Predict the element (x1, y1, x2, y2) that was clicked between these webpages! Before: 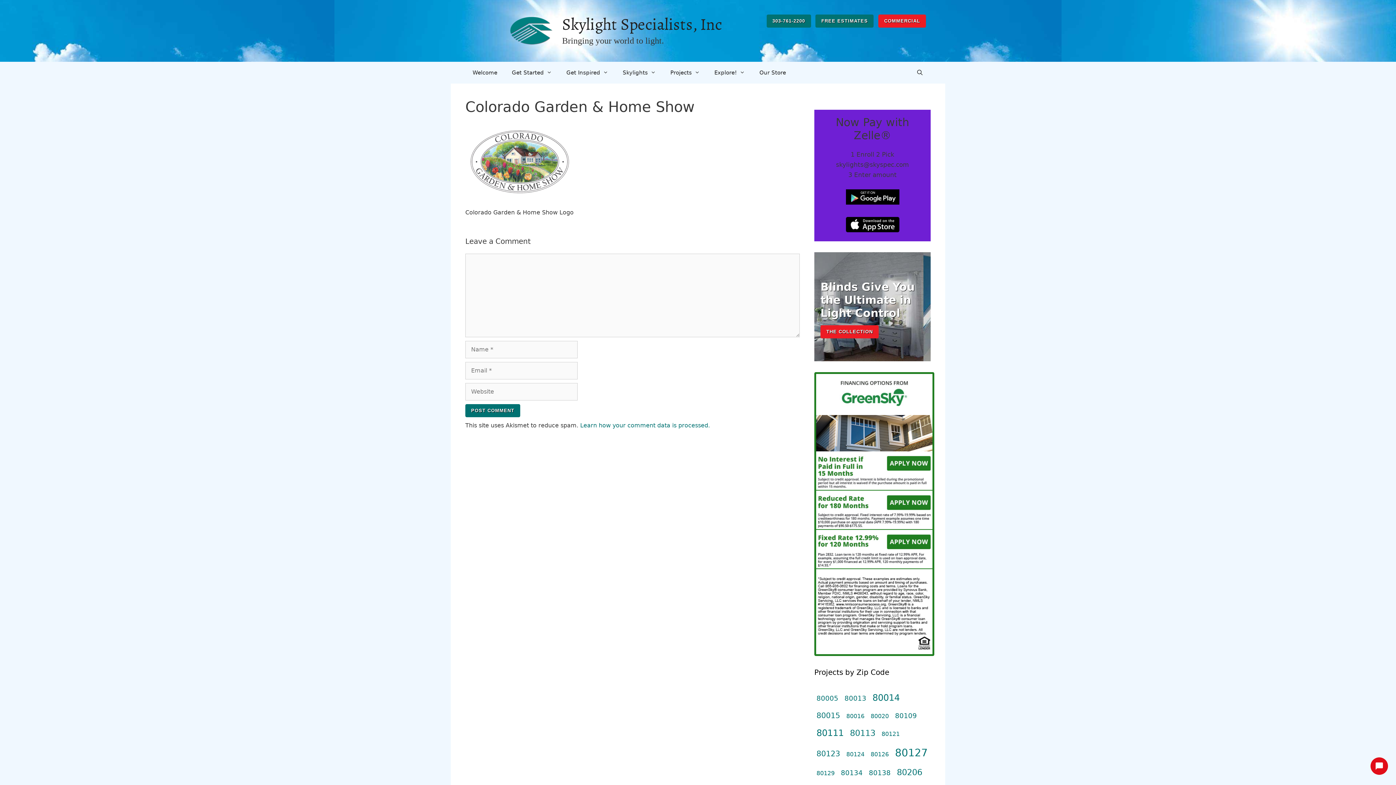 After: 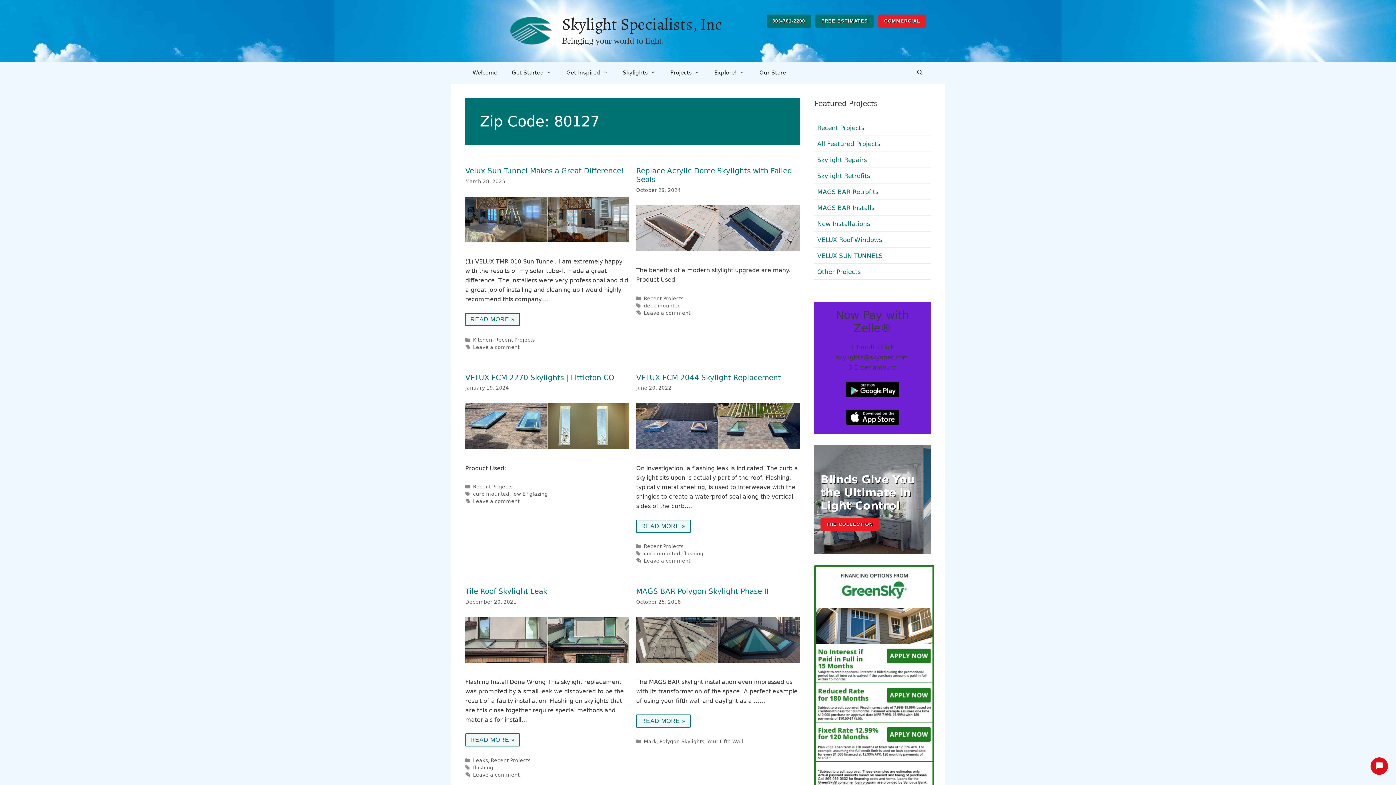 Action: bbox: (895, 745, 928, 761) label: 80127 (10 items)